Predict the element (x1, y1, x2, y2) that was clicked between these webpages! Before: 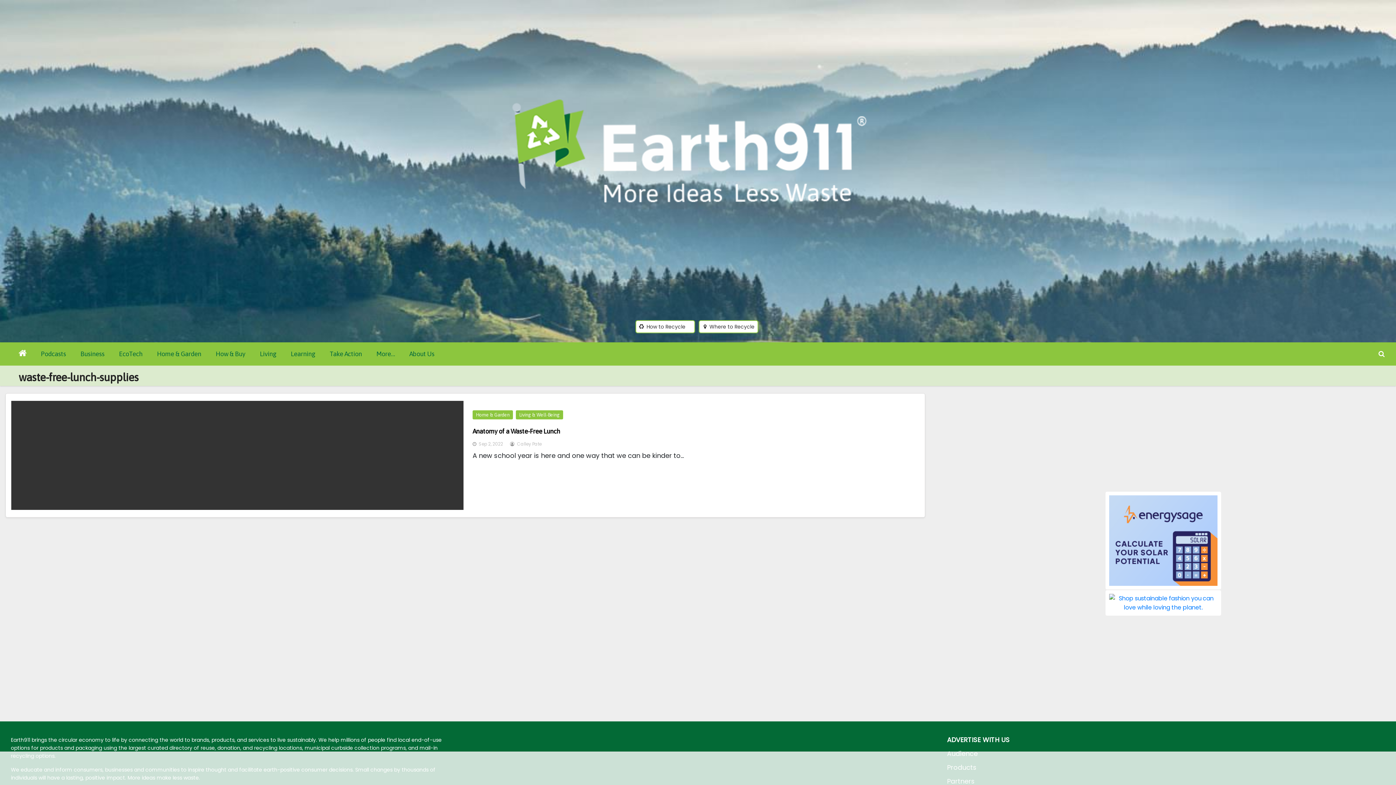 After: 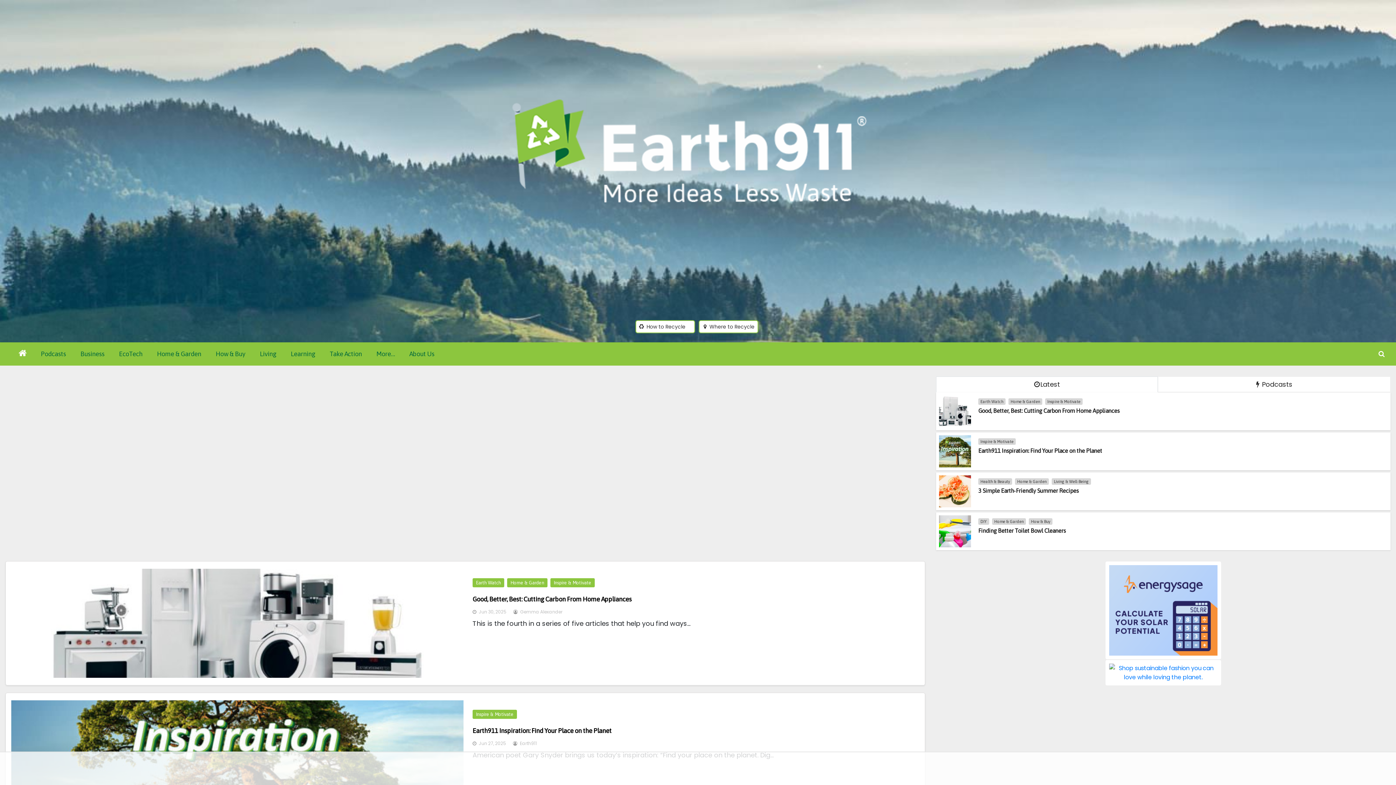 Action: bbox: (470, 10, 925, 313)